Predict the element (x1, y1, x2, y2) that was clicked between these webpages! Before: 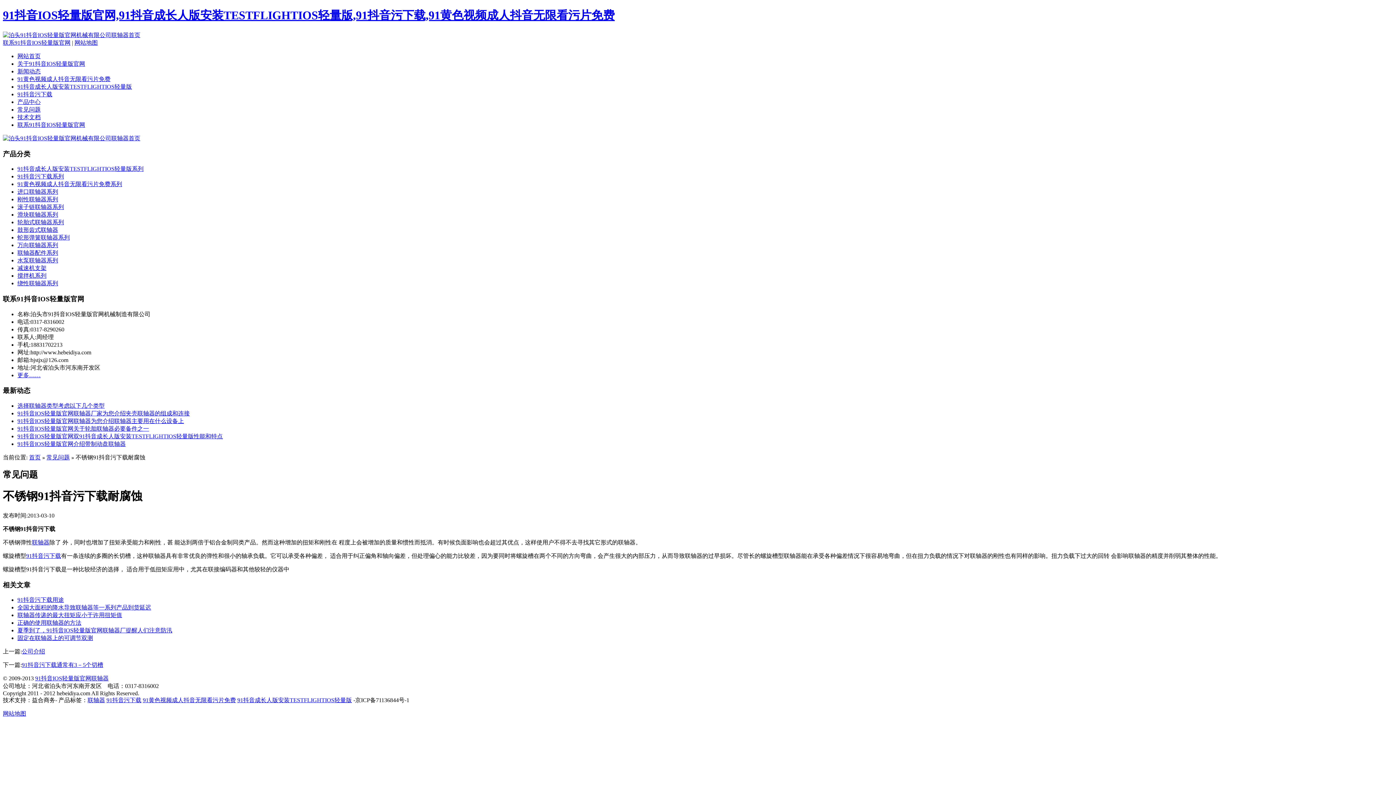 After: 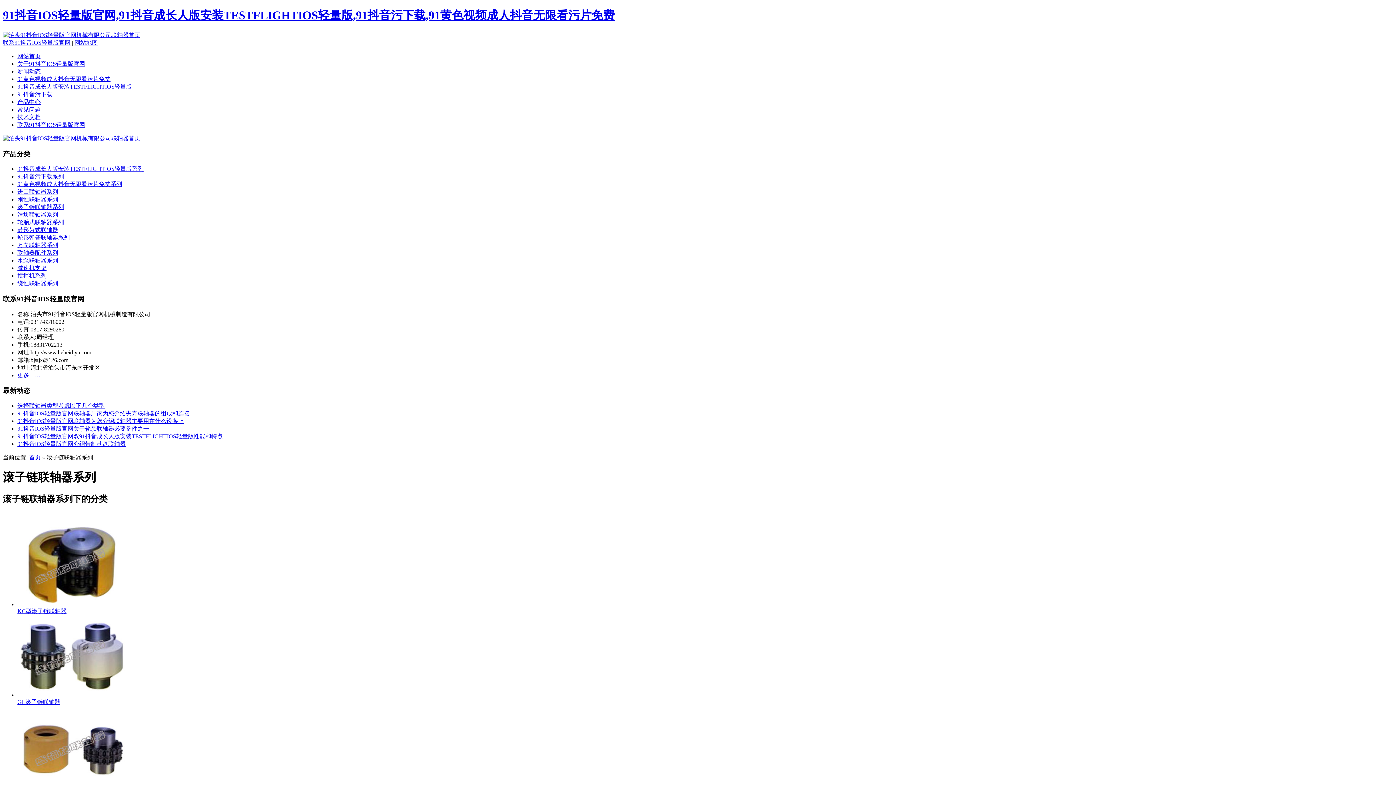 Action: bbox: (17, 204, 64, 210) label: 滚子链联轴器系列